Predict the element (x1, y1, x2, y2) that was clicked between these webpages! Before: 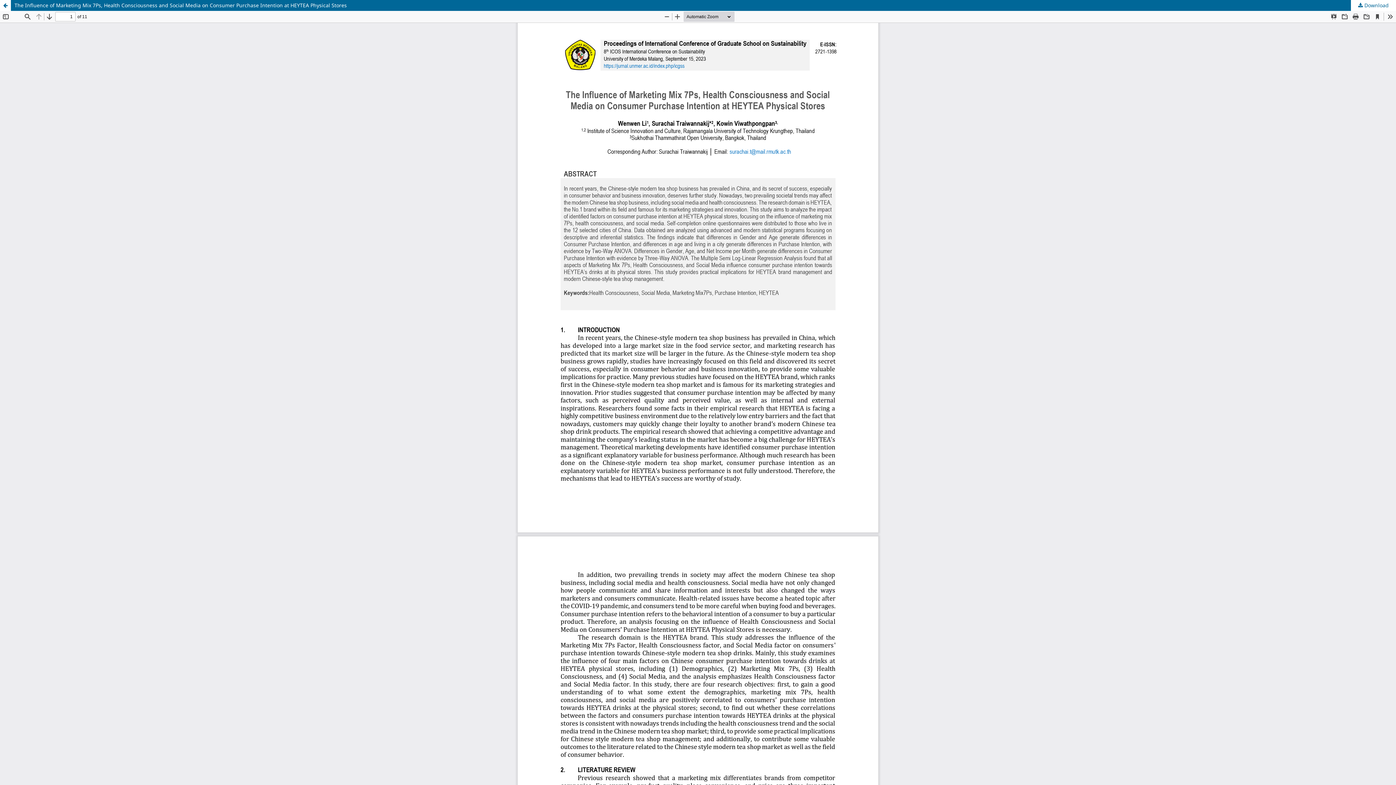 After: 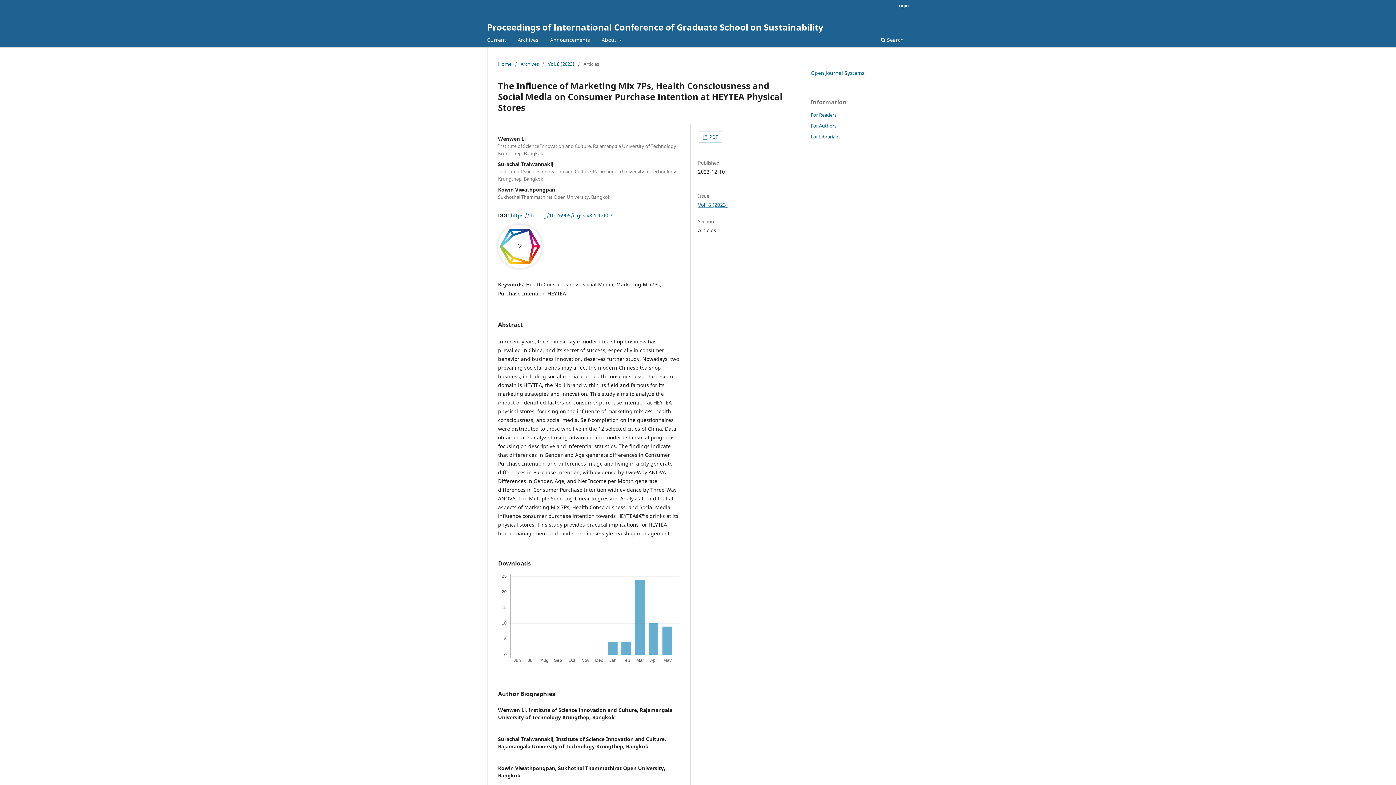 Action: label: Return to Article Details bbox: (0, 0, 10, 10)